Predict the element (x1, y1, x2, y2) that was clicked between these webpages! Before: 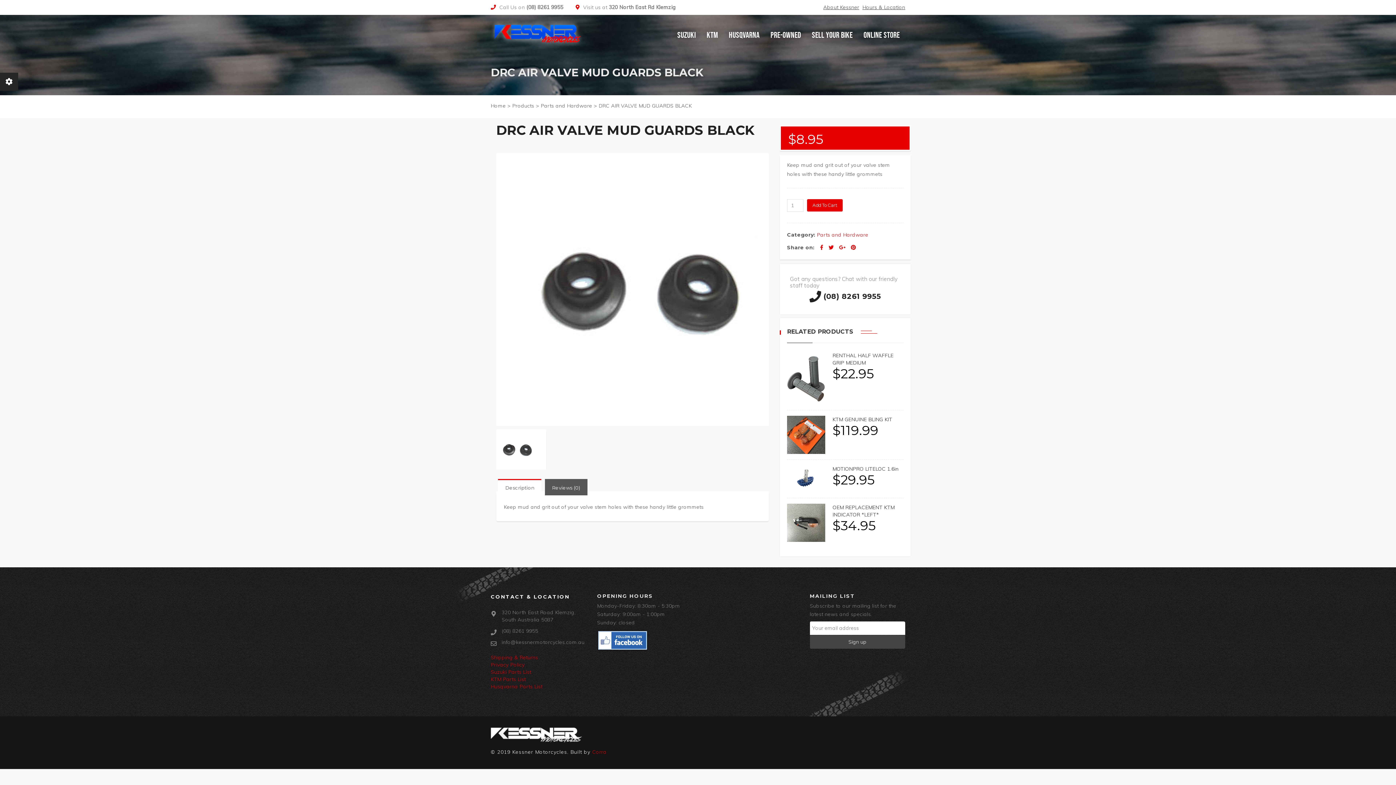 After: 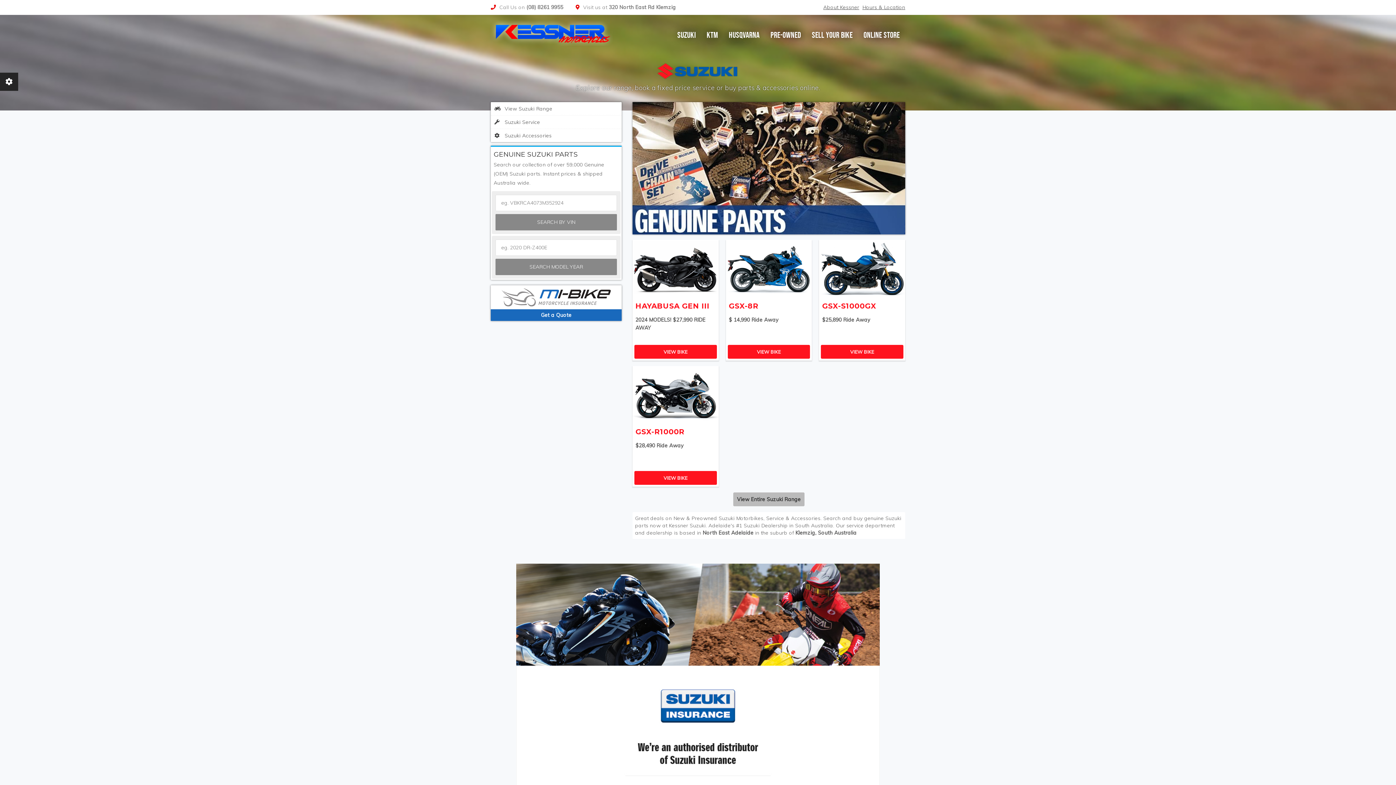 Action: label: SUZUKI bbox: (672, 25, 701, 44)